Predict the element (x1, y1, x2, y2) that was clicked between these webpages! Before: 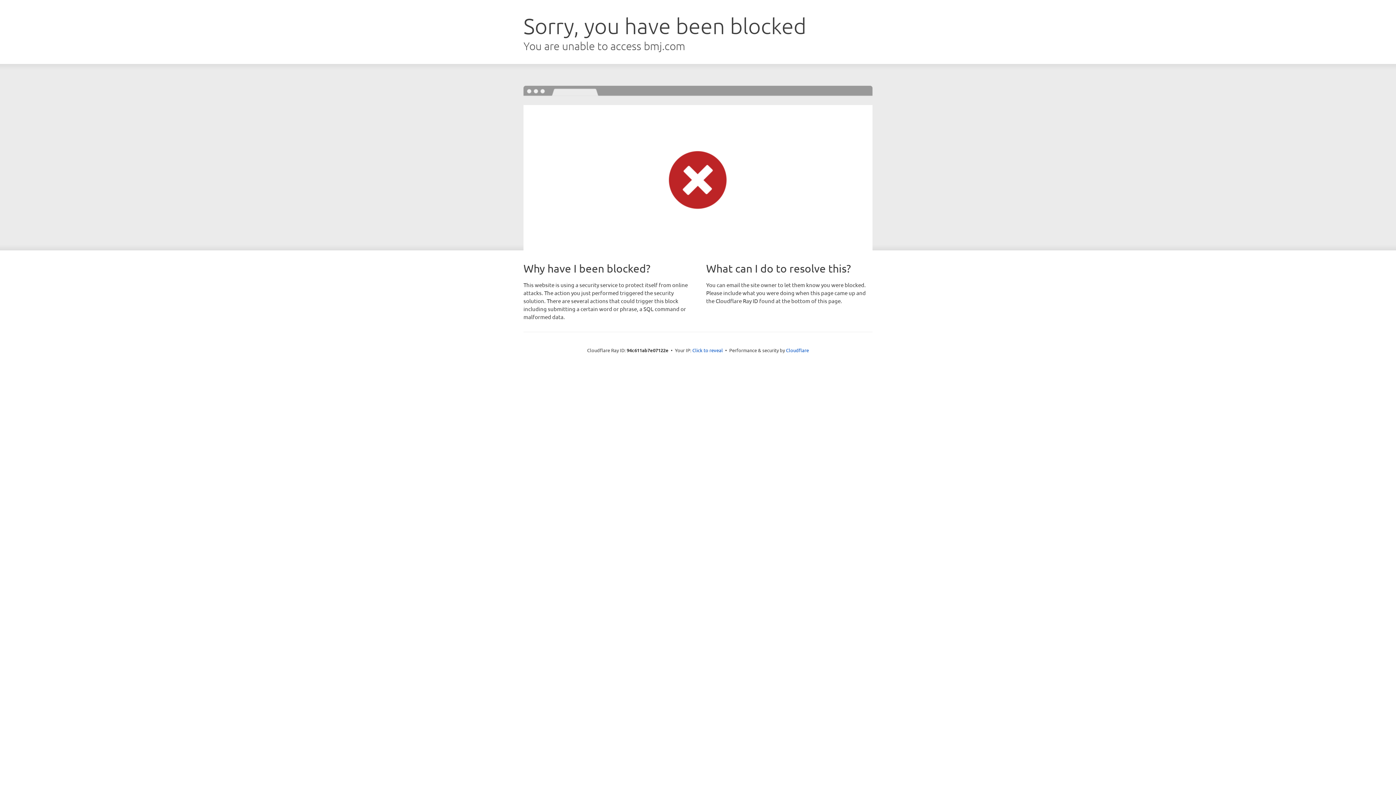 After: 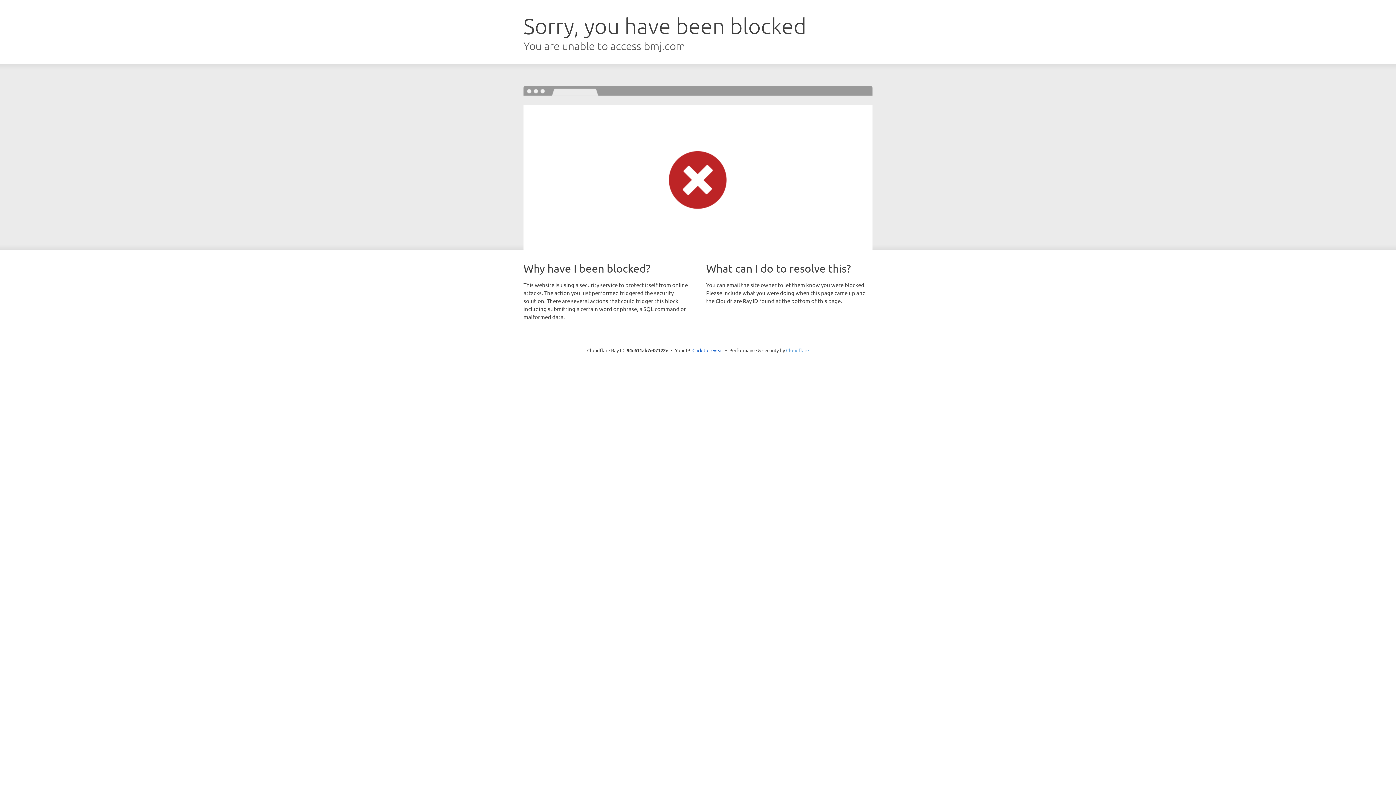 Action: label: Cloudflare bbox: (786, 347, 809, 353)